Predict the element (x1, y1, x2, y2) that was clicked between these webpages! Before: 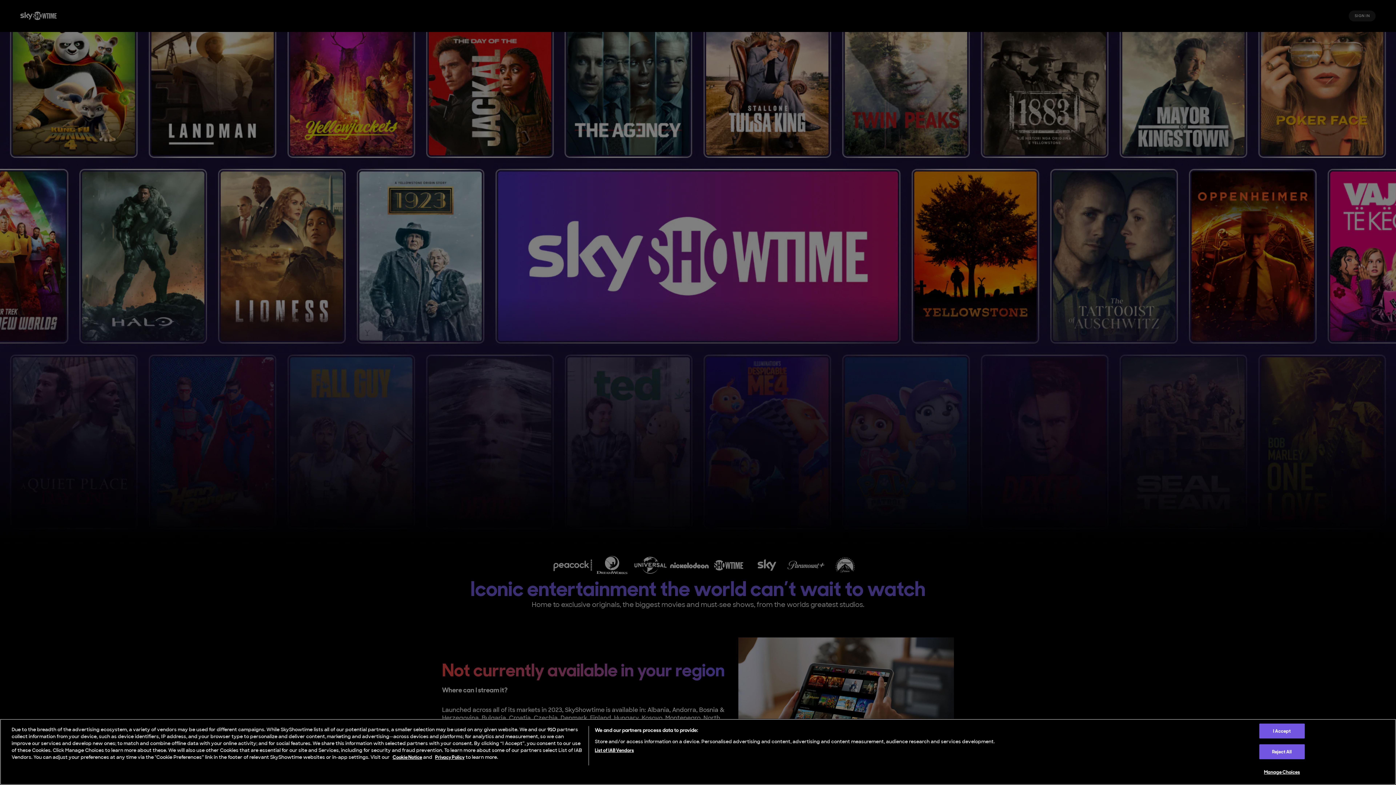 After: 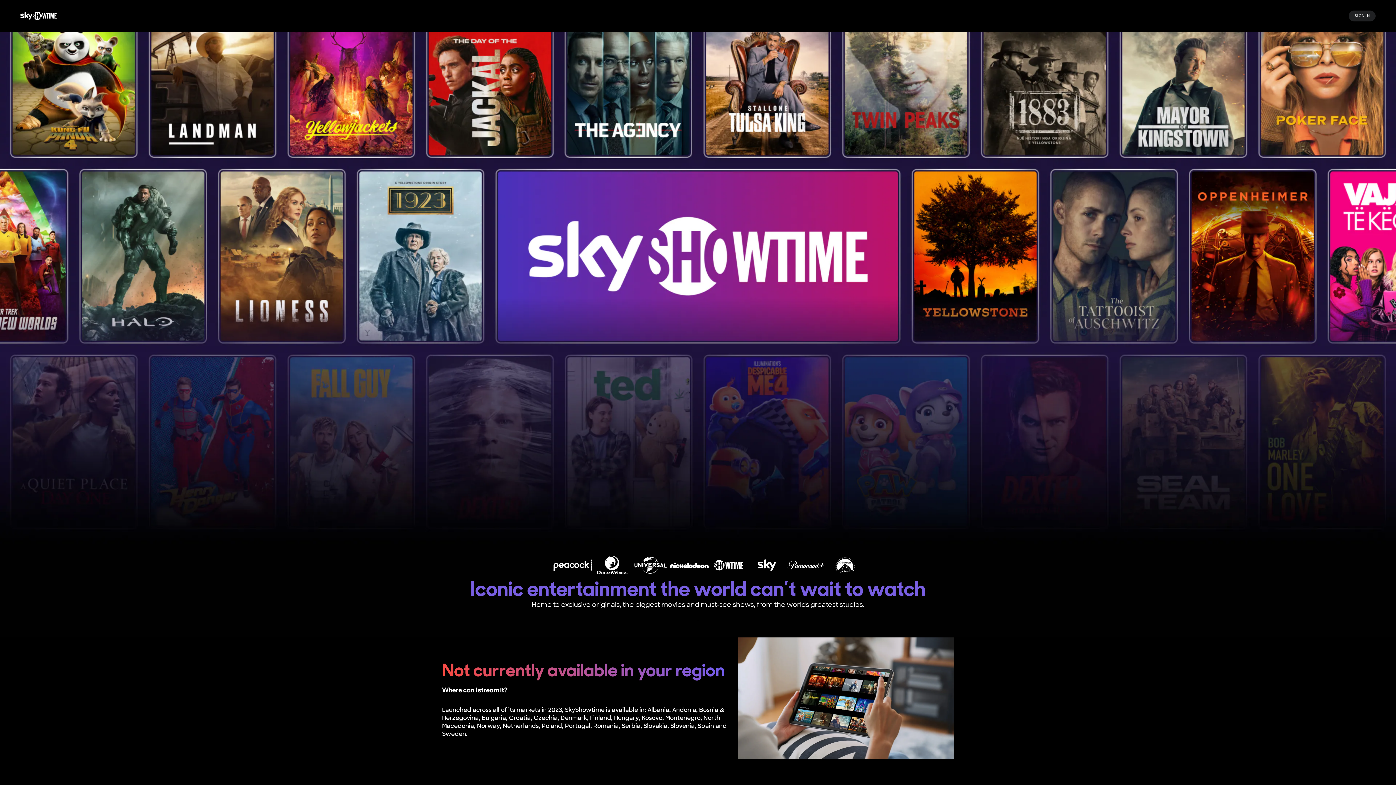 Action: bbox: (1259, 724, 1305, 738) label: I Accept